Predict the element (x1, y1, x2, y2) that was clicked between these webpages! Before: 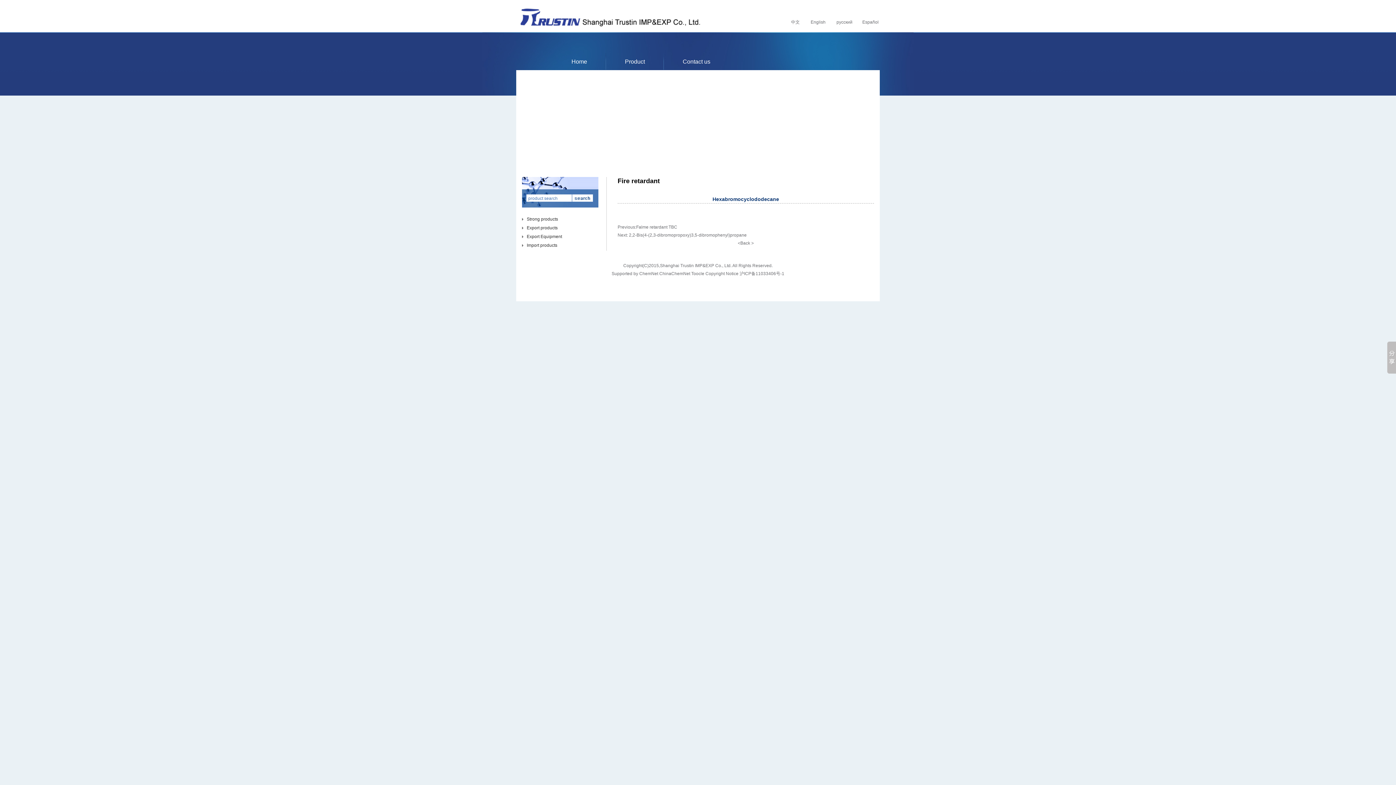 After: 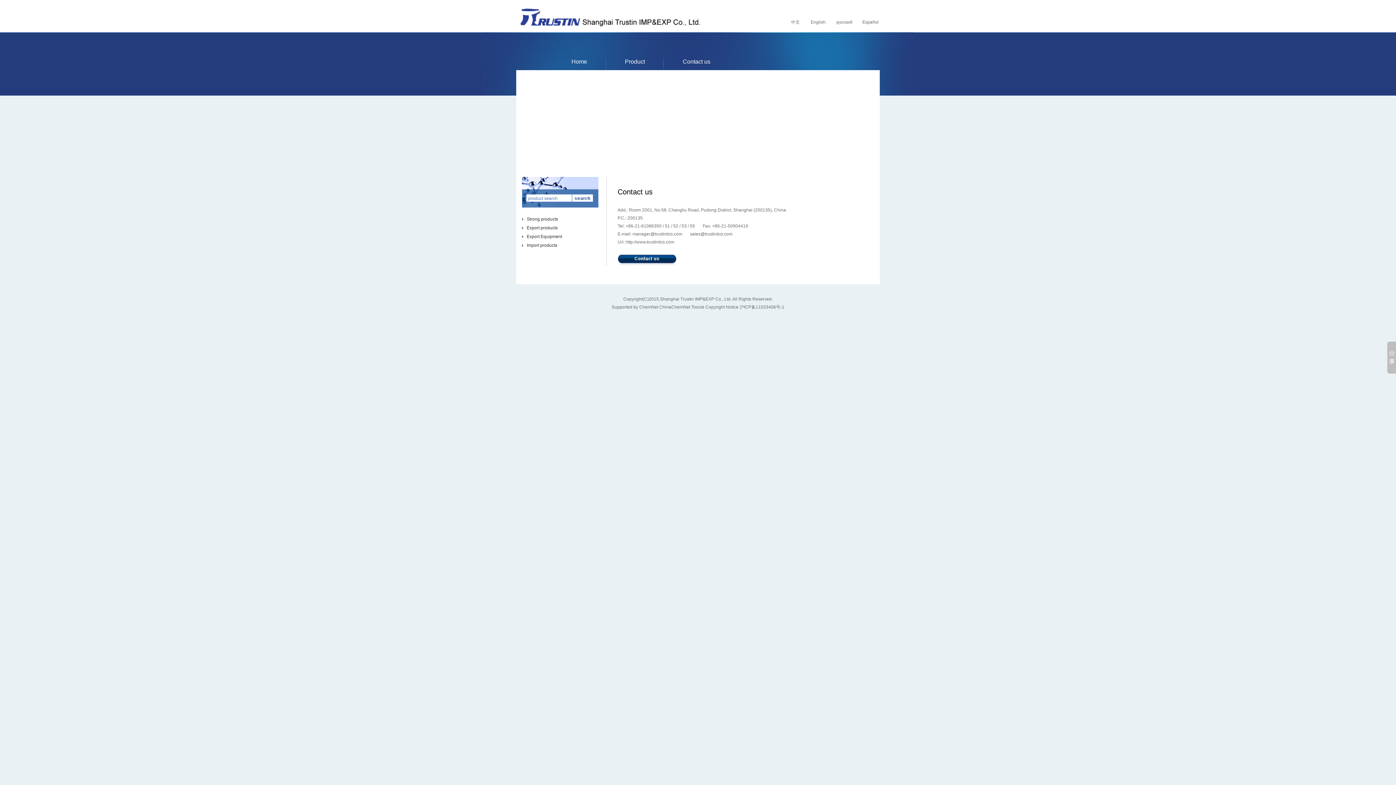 Action: label: Home bbox: (552, 53, 606, 70)